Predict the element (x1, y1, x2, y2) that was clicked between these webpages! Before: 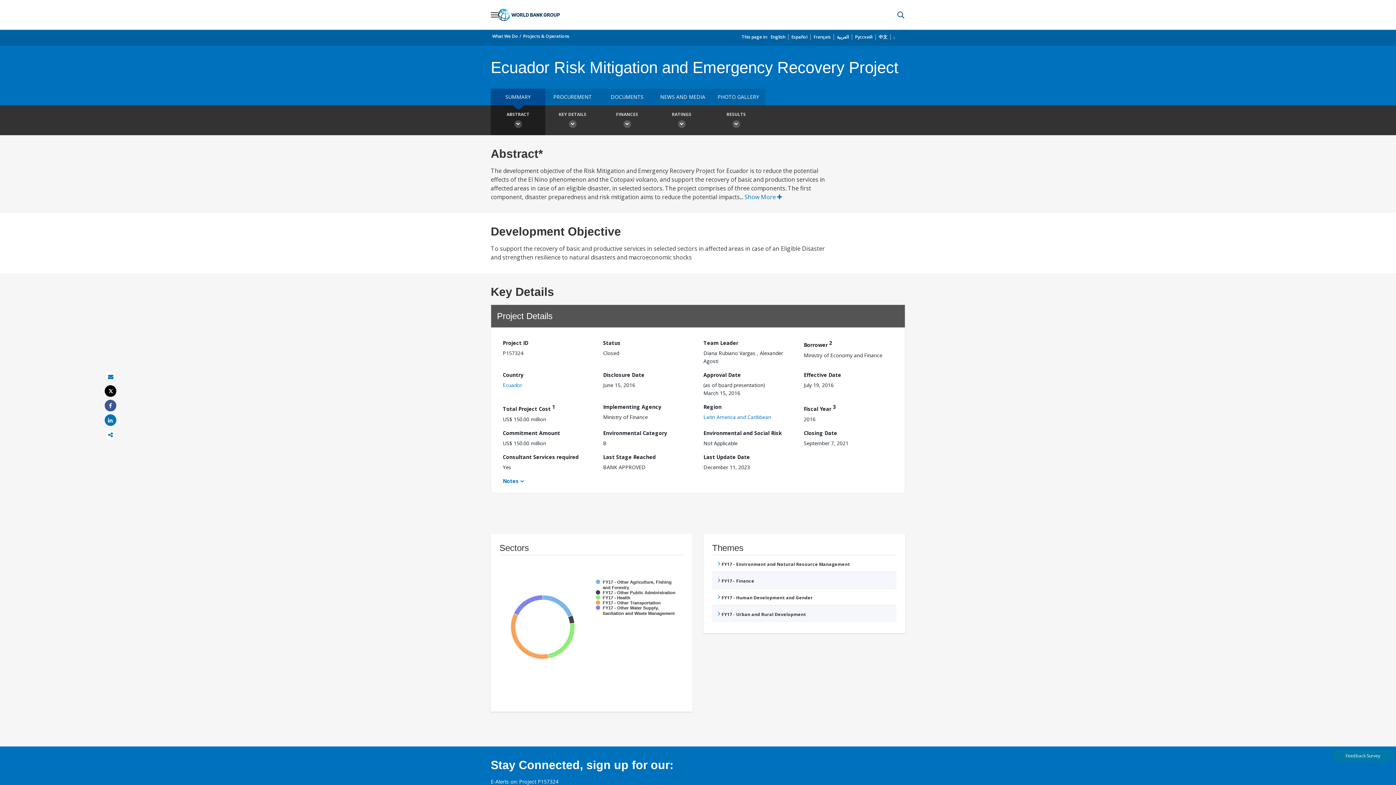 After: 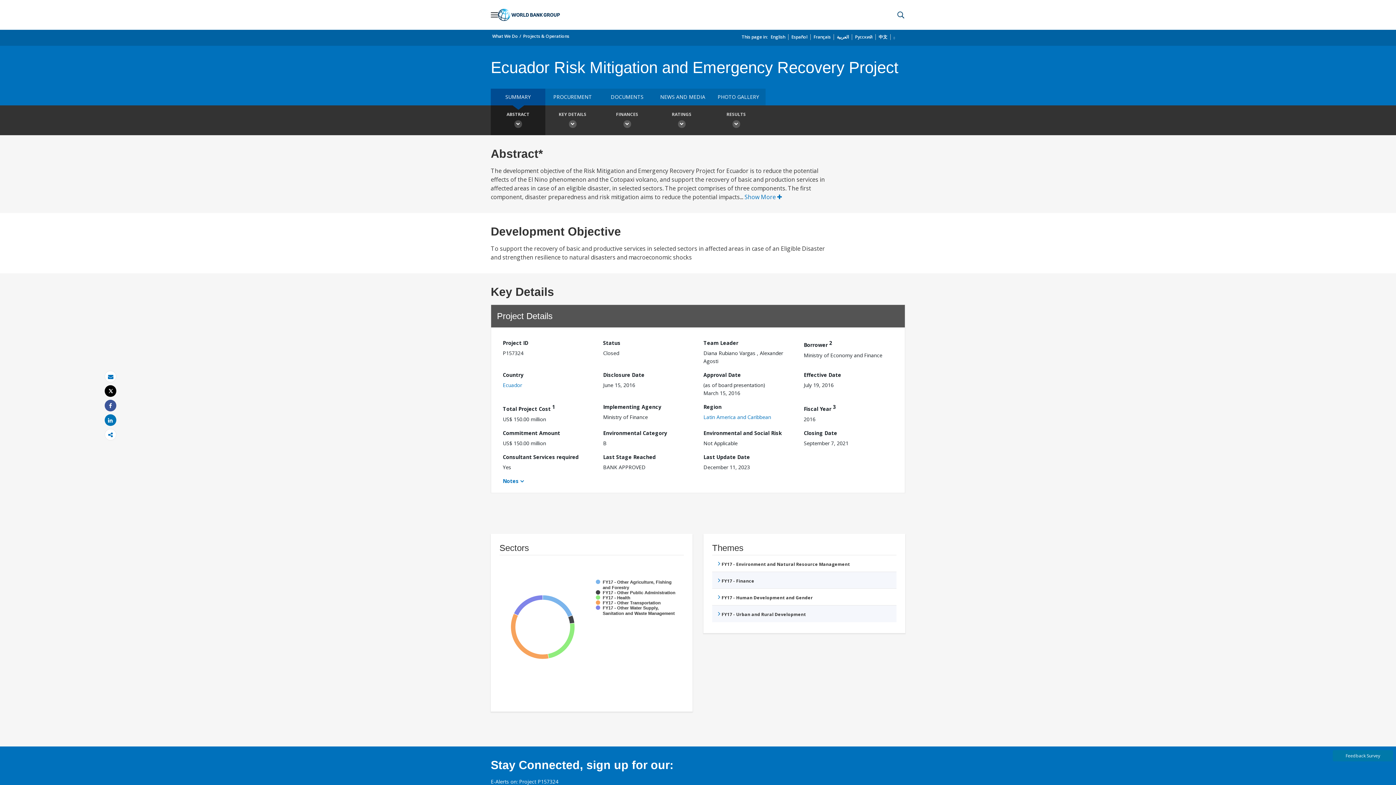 Action: bbox: (108, 403, 113, 408) label: Share